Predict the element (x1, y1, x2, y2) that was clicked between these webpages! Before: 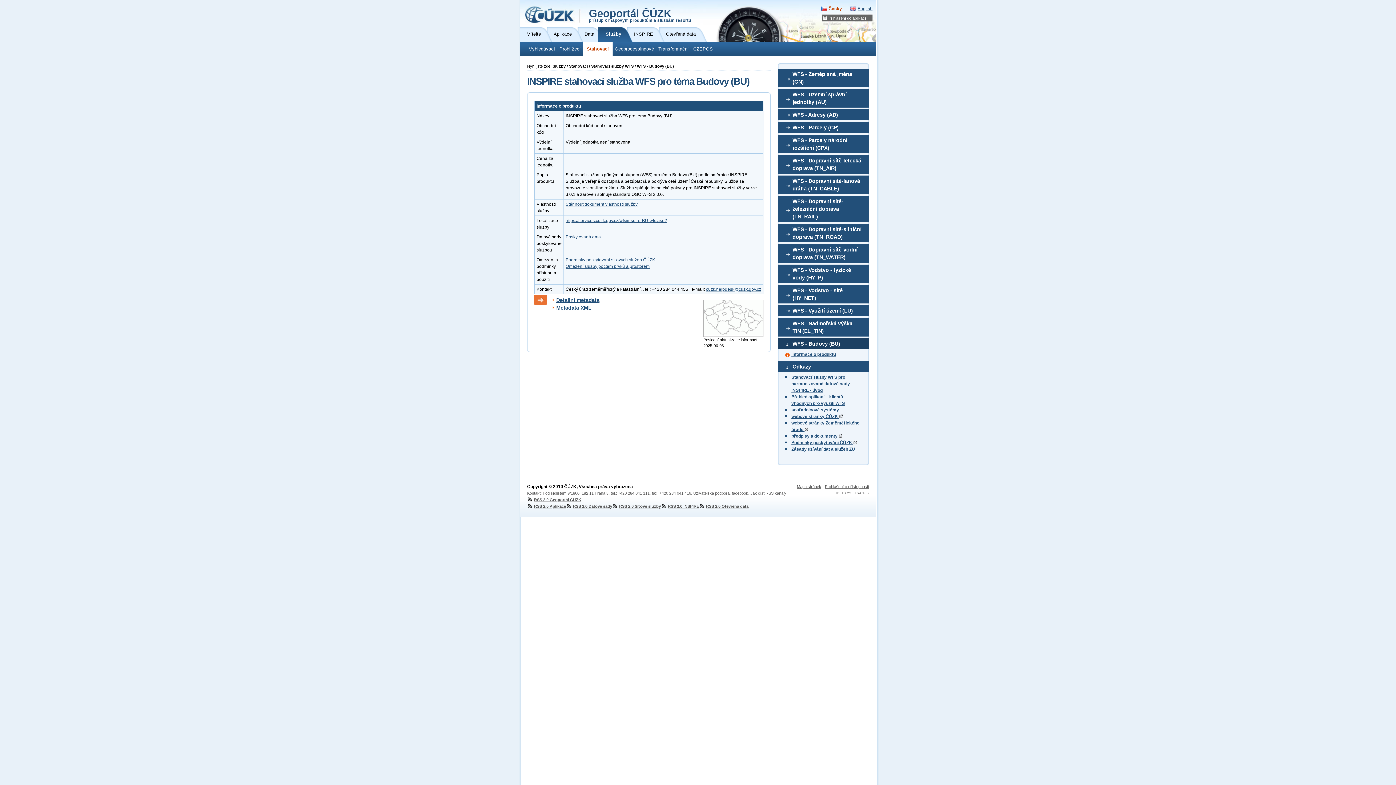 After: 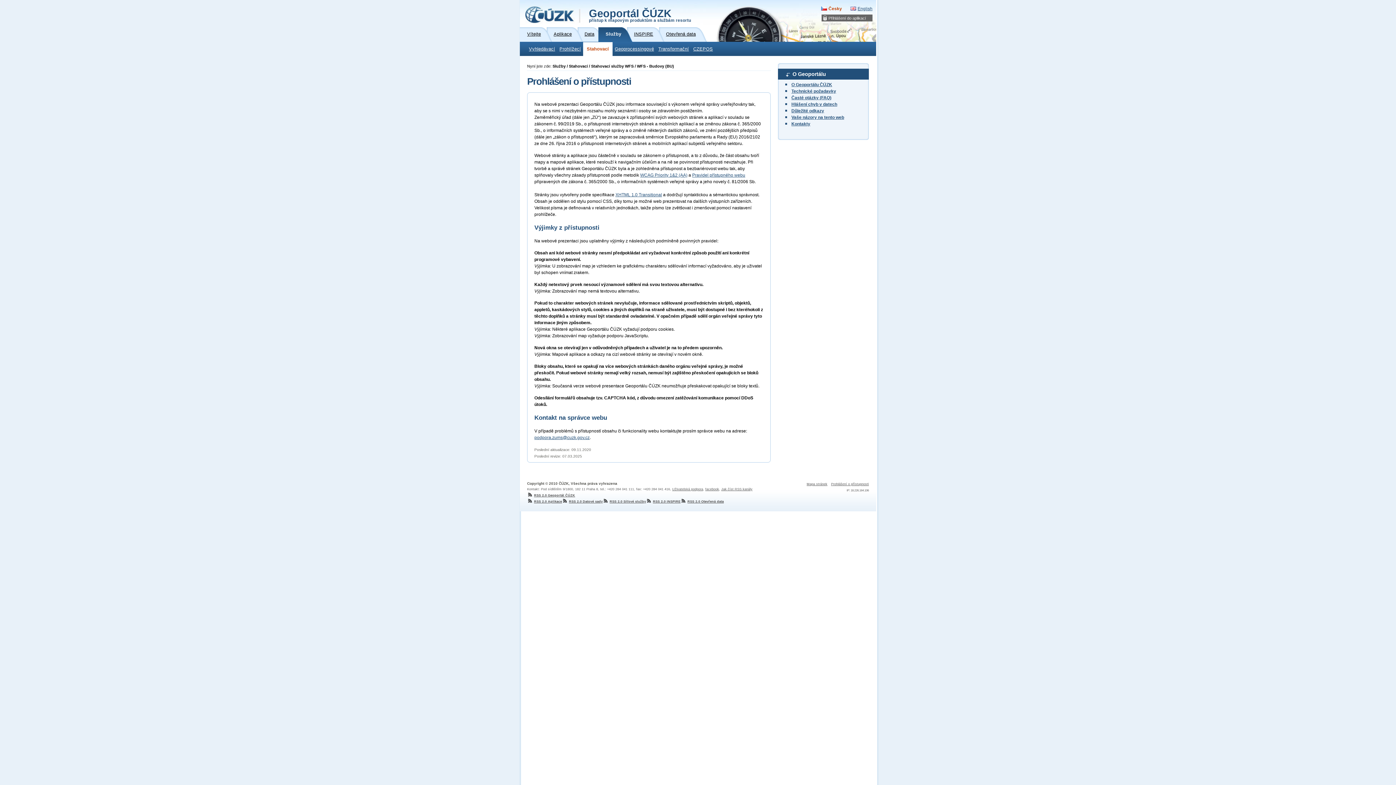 Action: bbox: (825, 484, 869, 489) label: Prohlášení o přístupnosti